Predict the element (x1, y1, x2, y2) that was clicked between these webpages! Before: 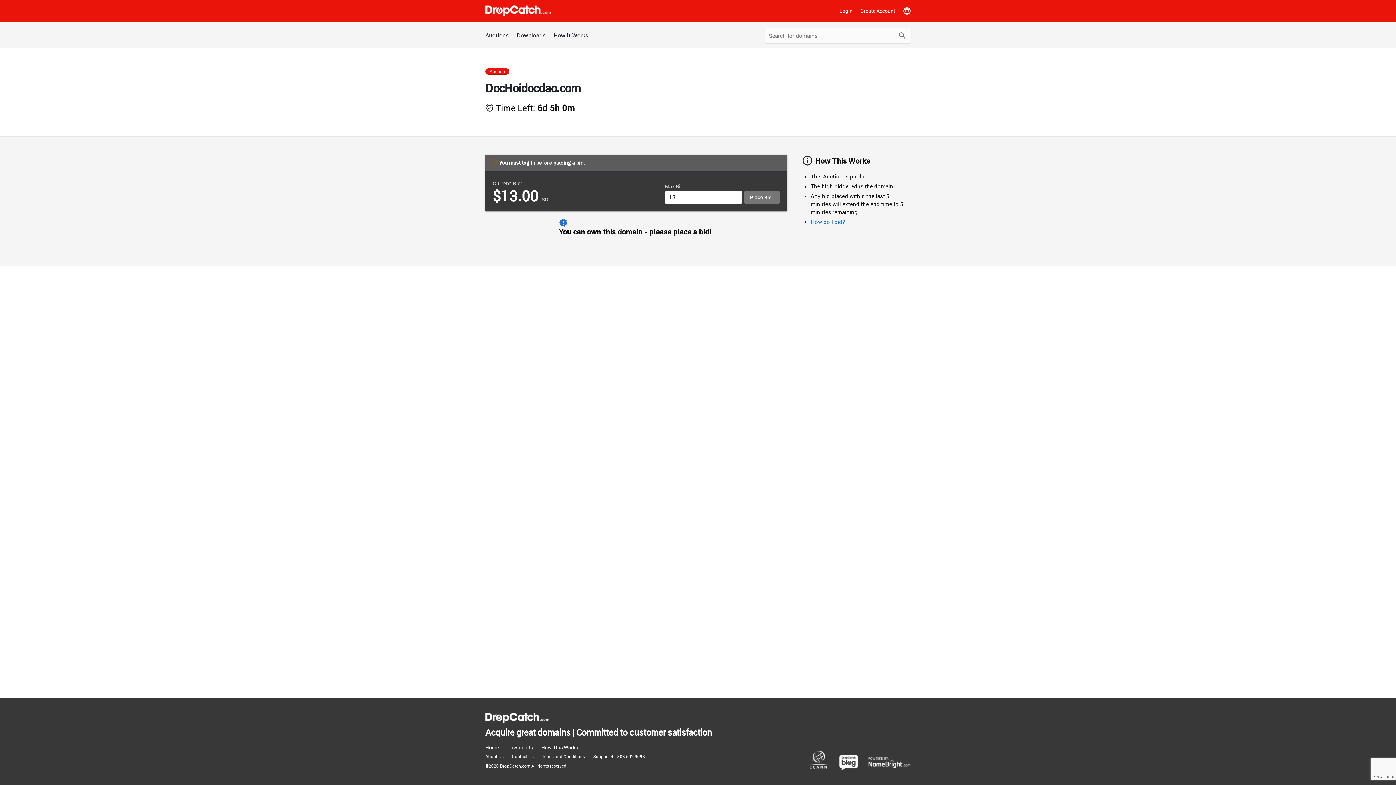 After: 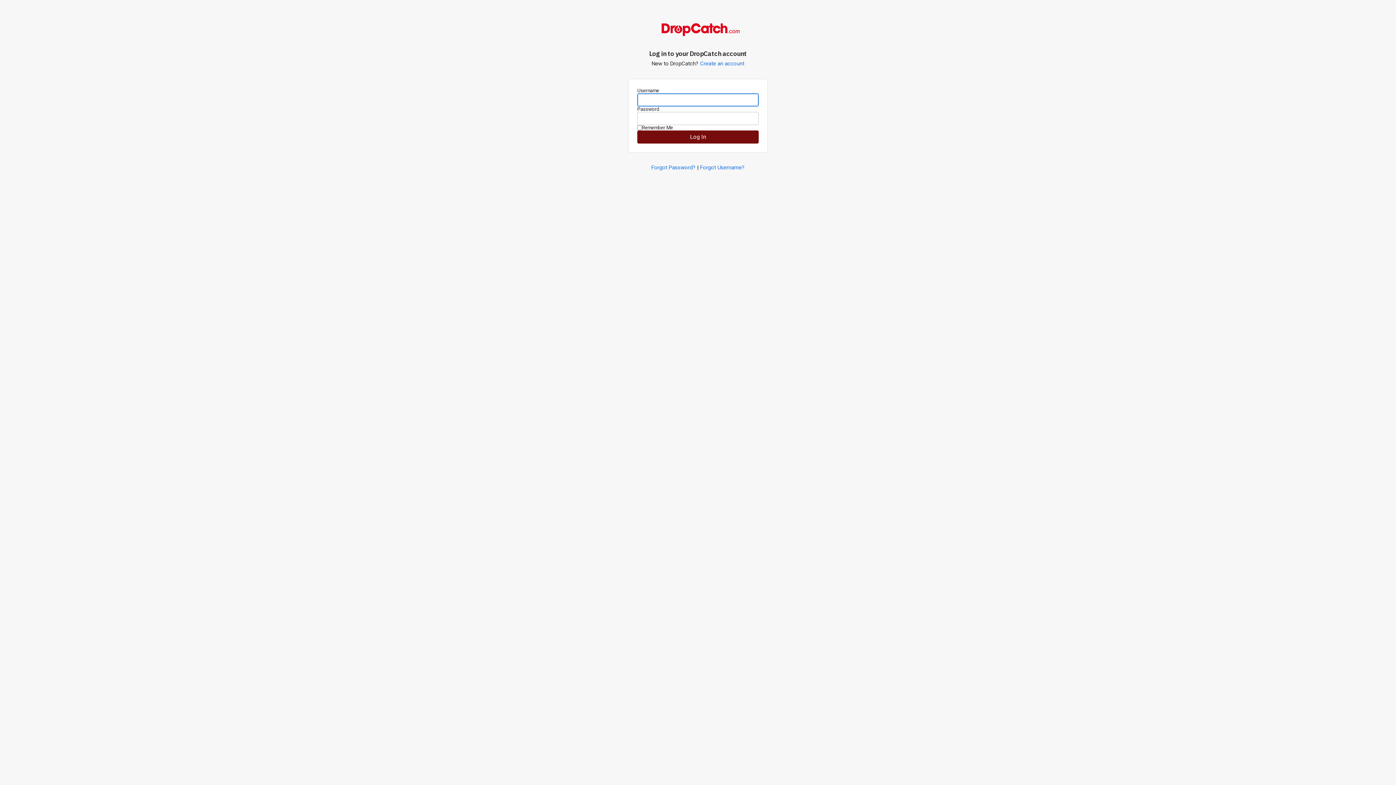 Action: bbox: (836, 3, 856, 18) label: Login